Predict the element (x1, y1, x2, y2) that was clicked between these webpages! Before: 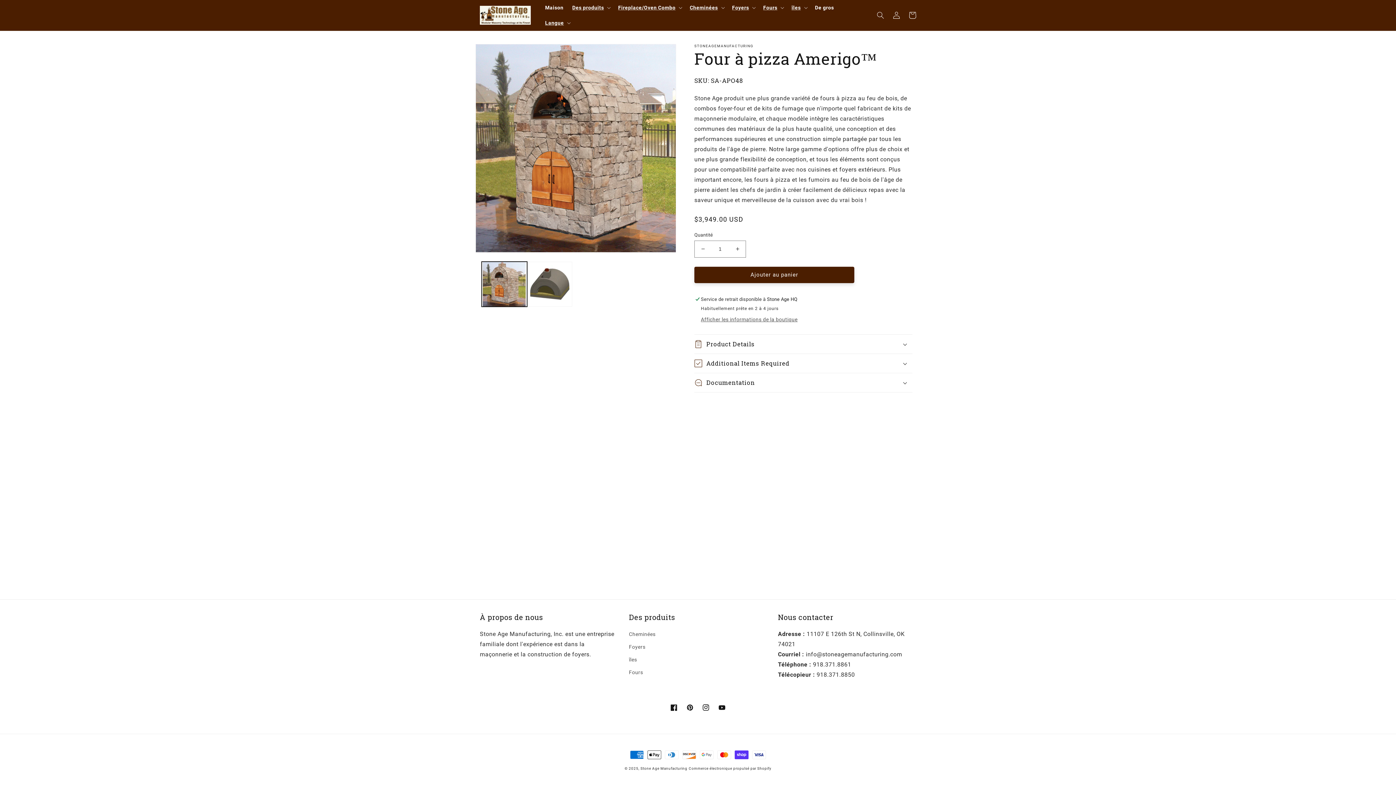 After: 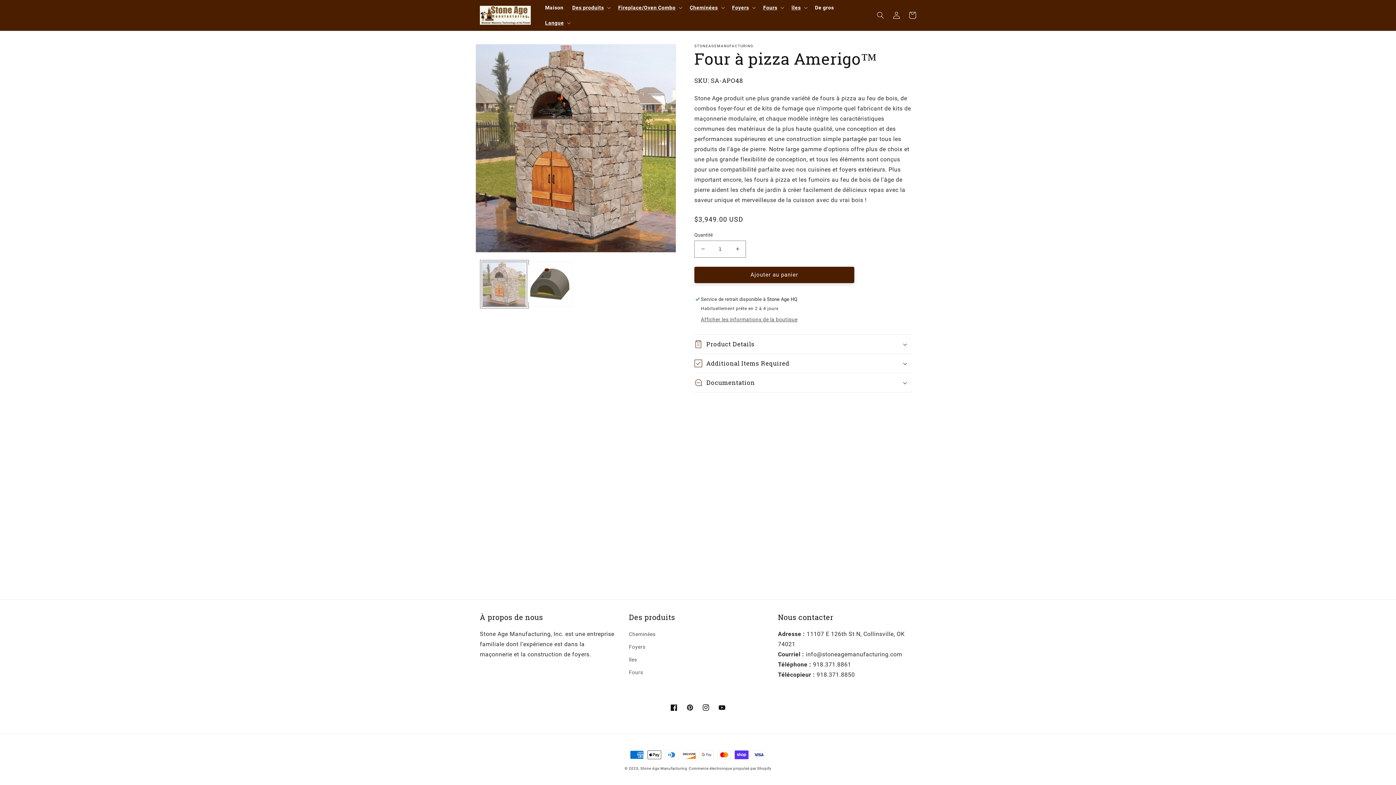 Action: label: Charger l'image 1 dans la galerie bbox: (481, 261, 527, 307)